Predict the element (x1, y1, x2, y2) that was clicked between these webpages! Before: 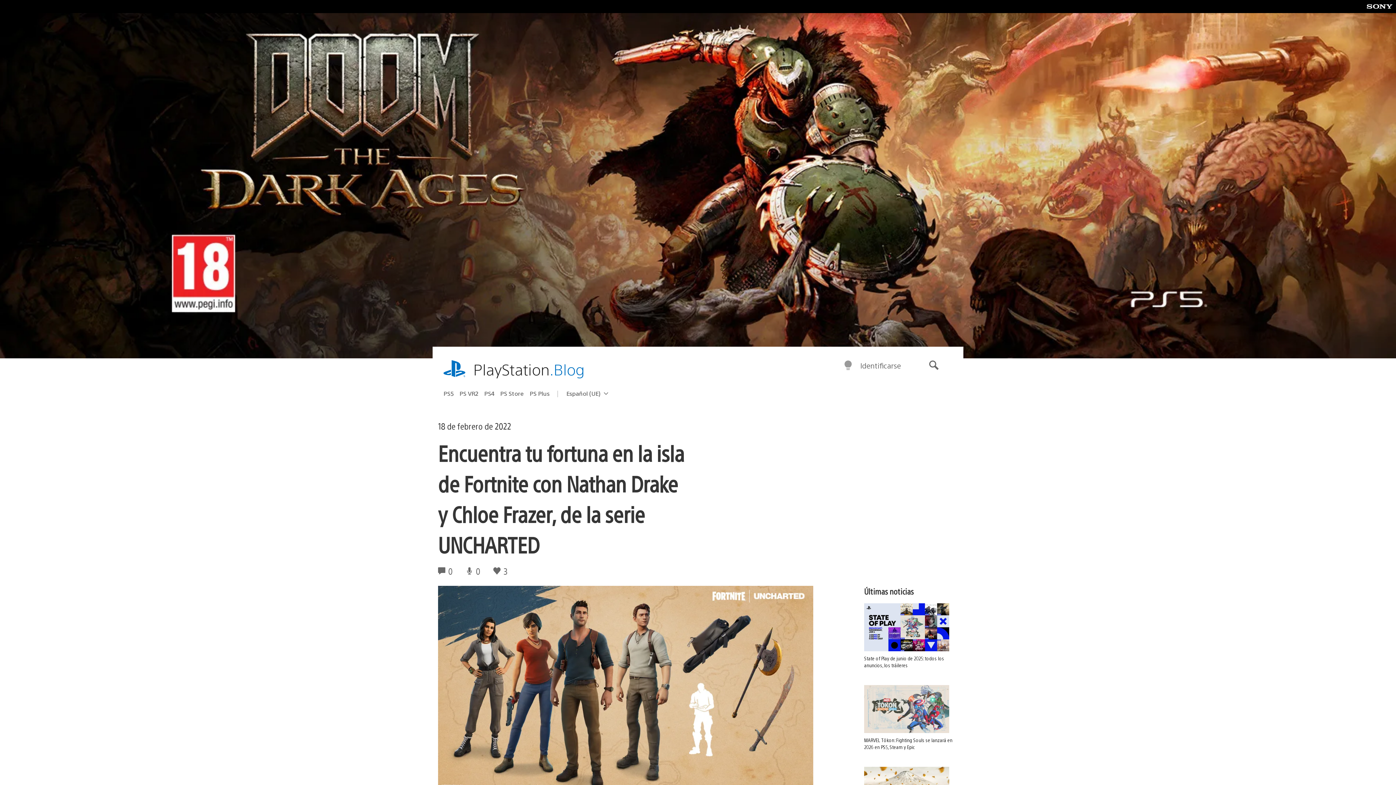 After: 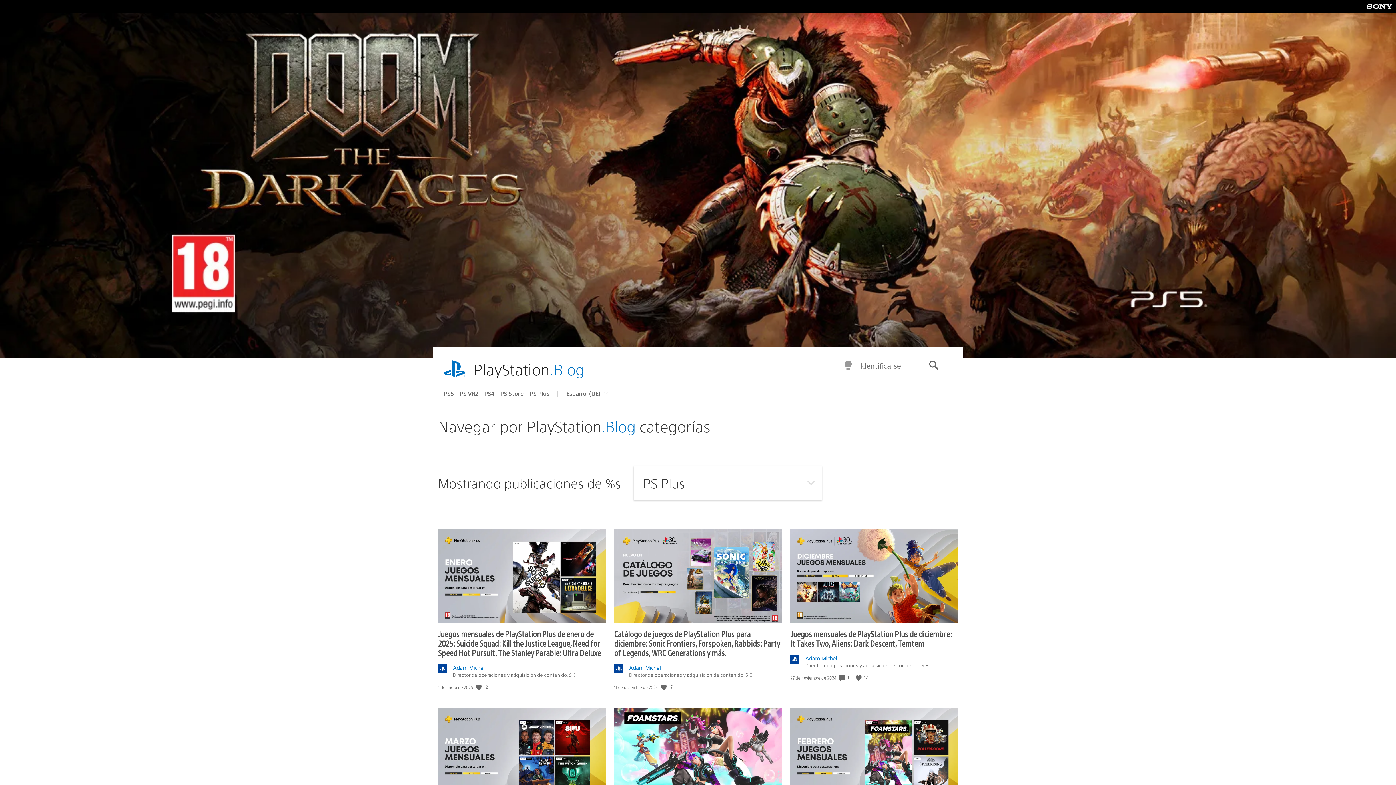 Action: bbox: (529, 387, 555, 399) label: PS Plus